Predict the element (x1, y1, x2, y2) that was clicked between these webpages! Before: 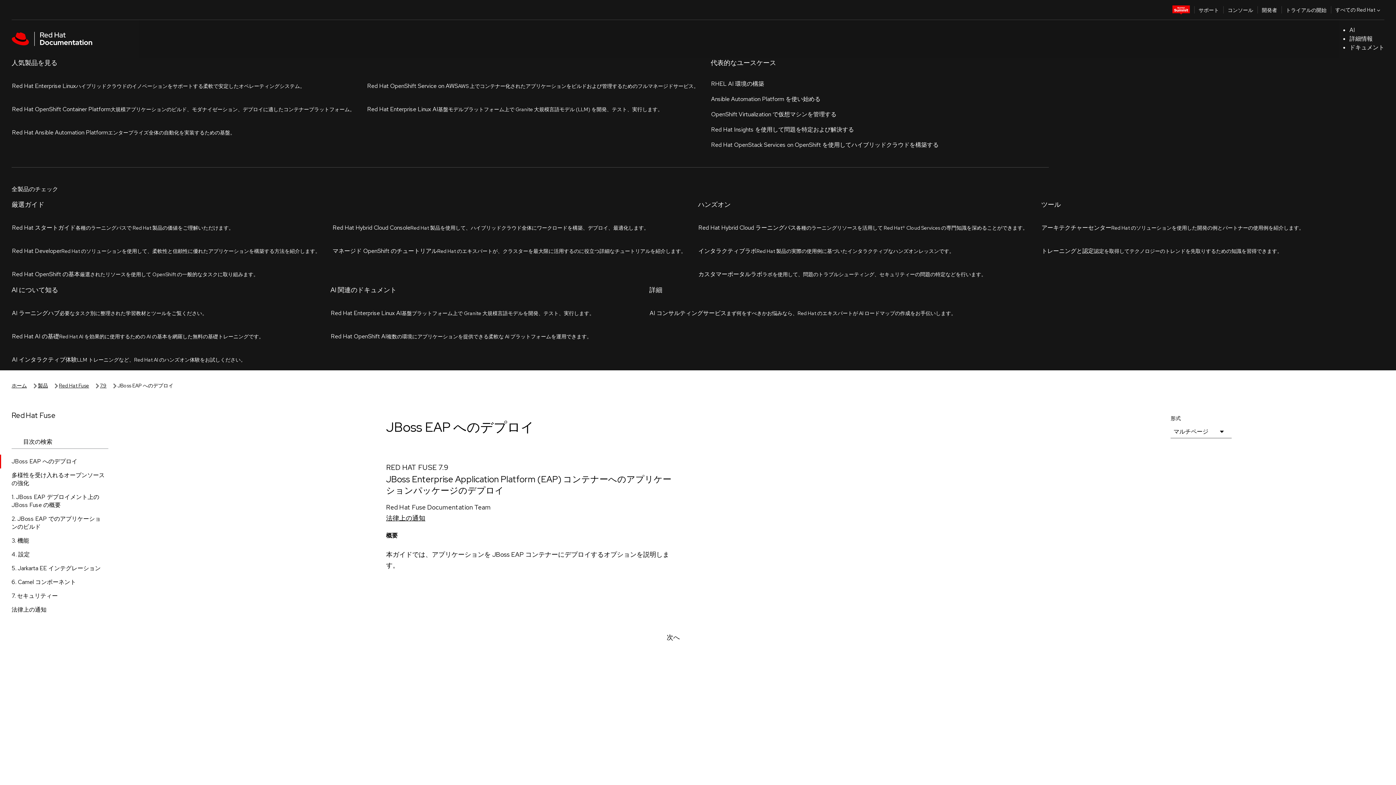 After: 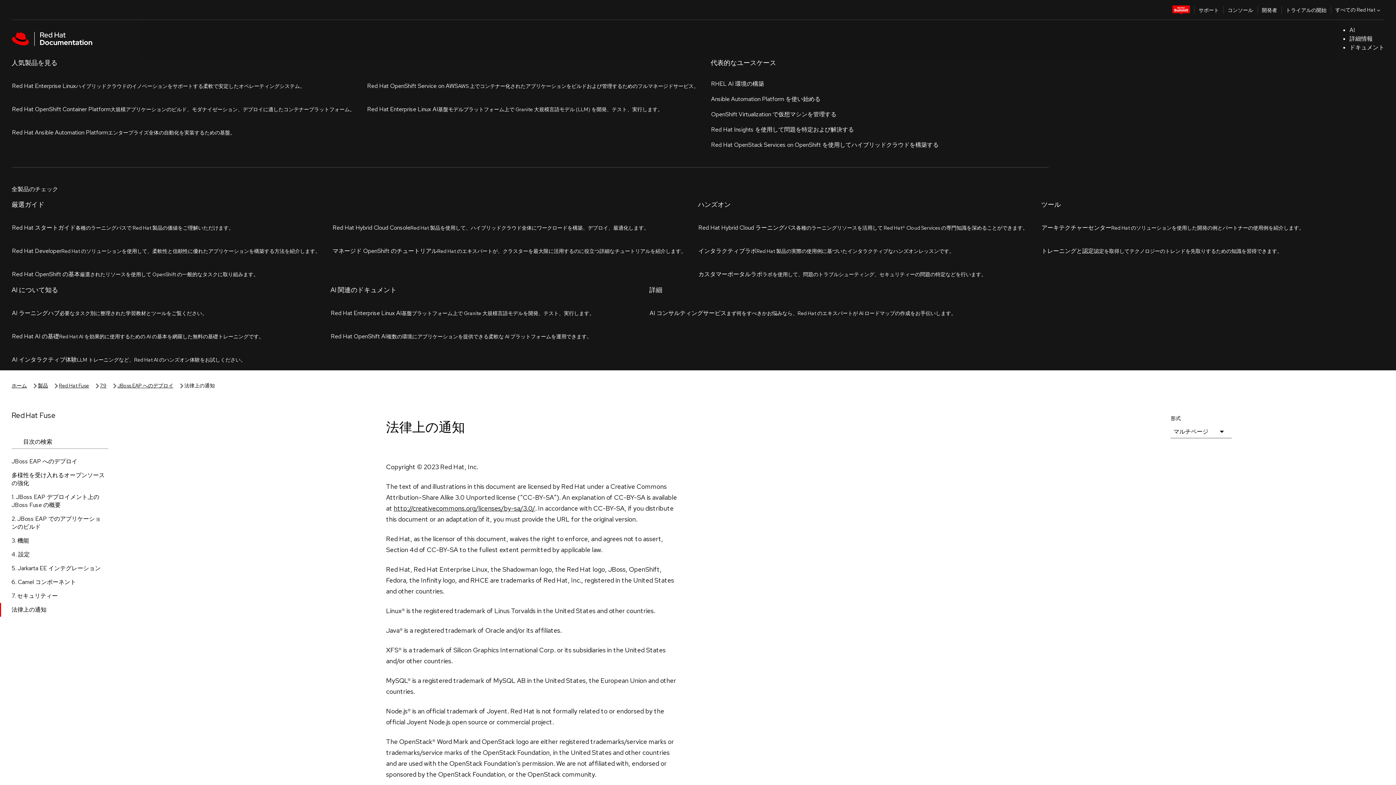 Action: bbox: (386, 189, 425, 198) label: 法律上の通知